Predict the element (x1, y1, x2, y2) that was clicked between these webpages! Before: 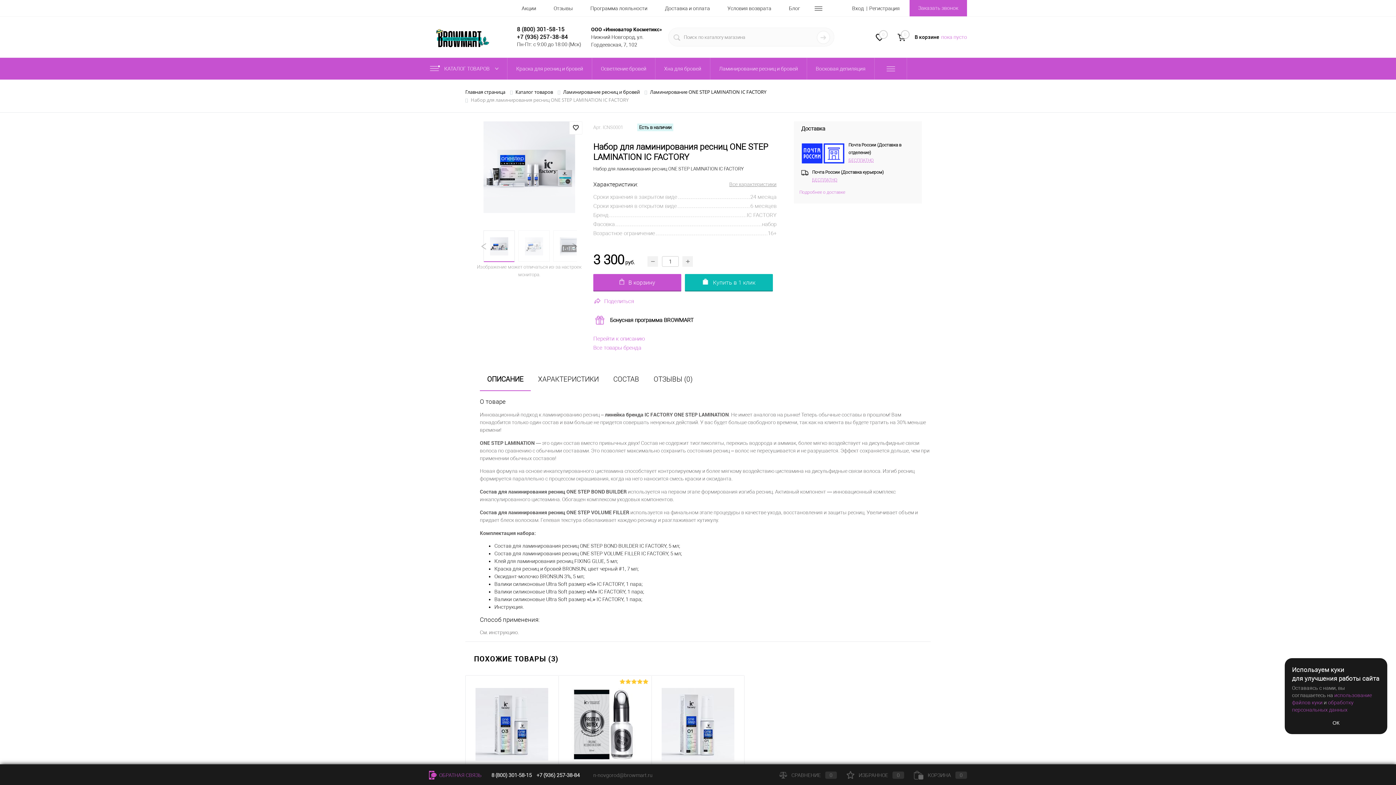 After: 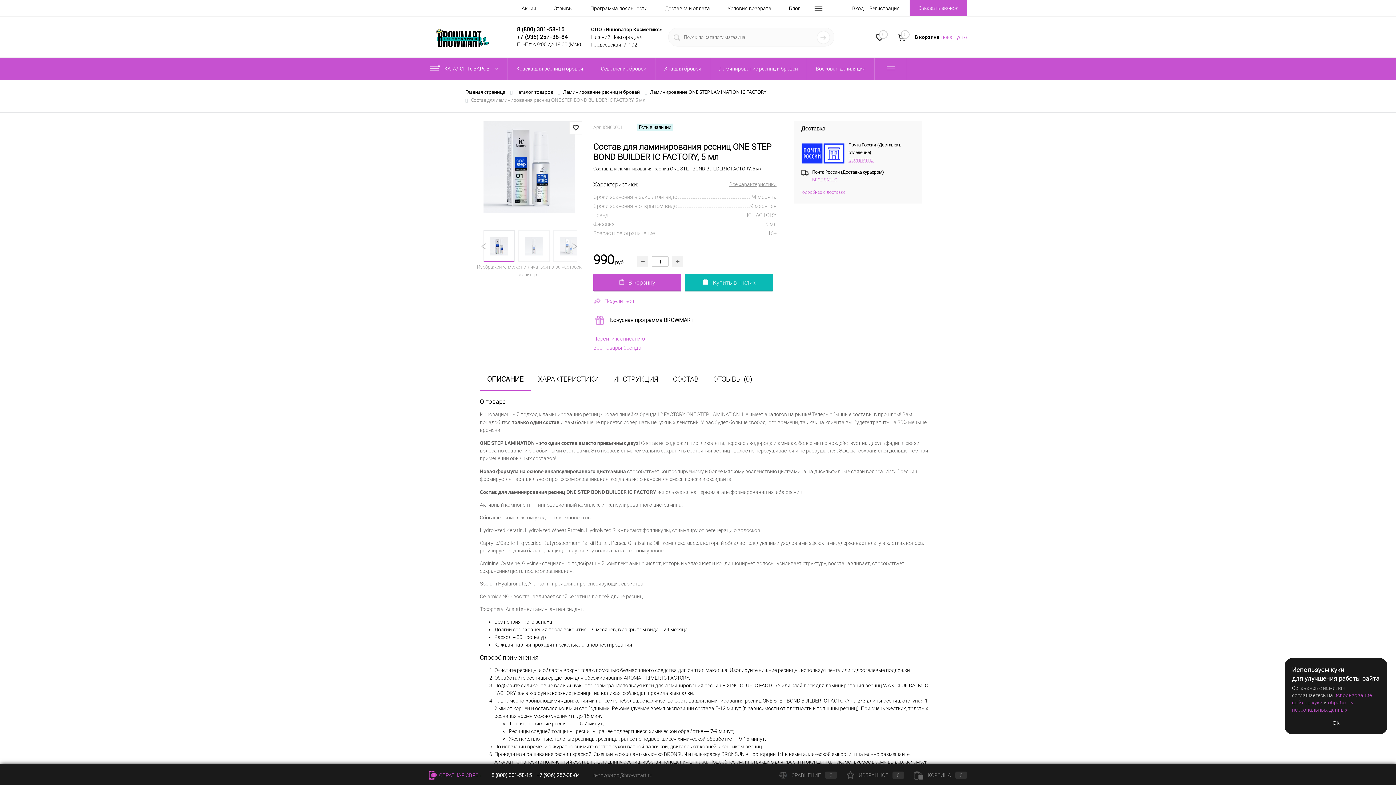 Action: bbox: (656, 680, 739, 768)